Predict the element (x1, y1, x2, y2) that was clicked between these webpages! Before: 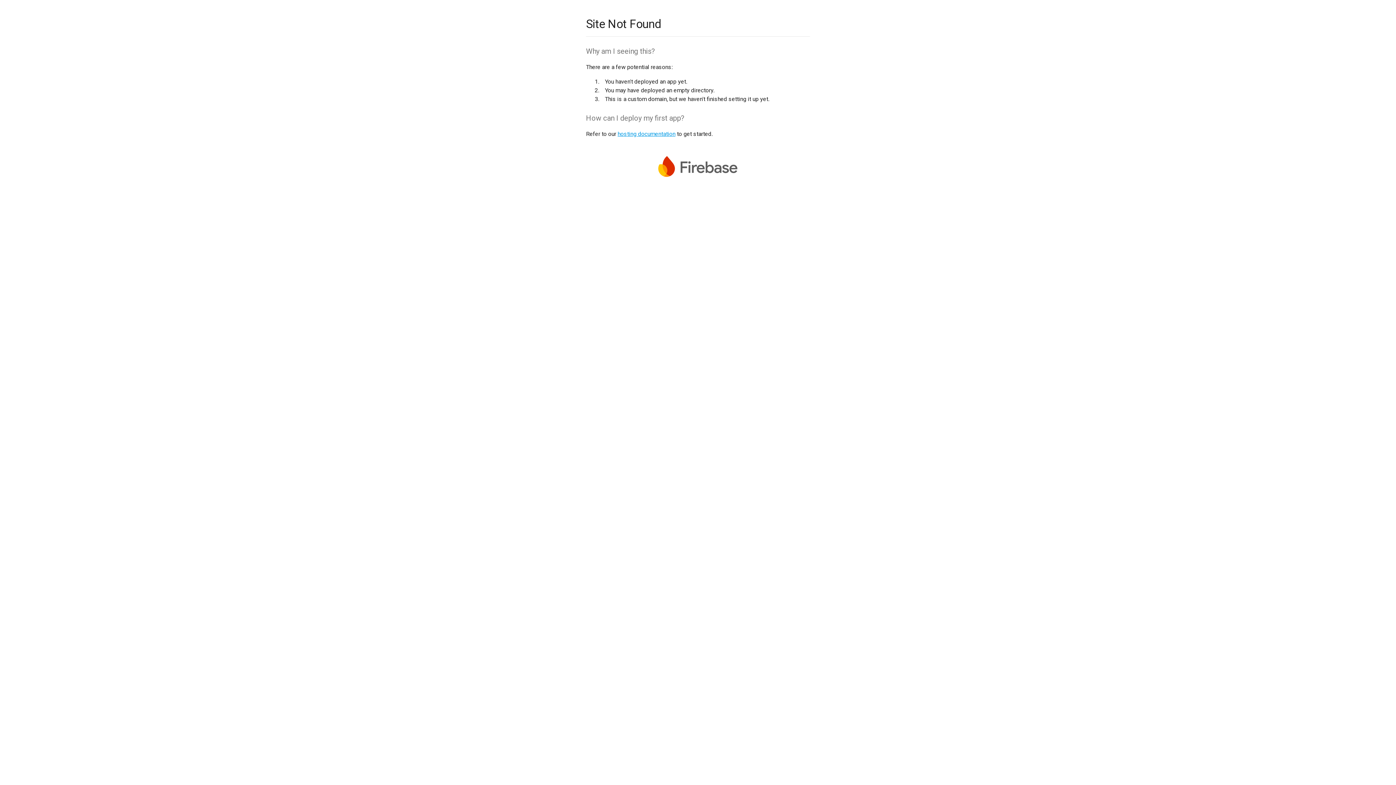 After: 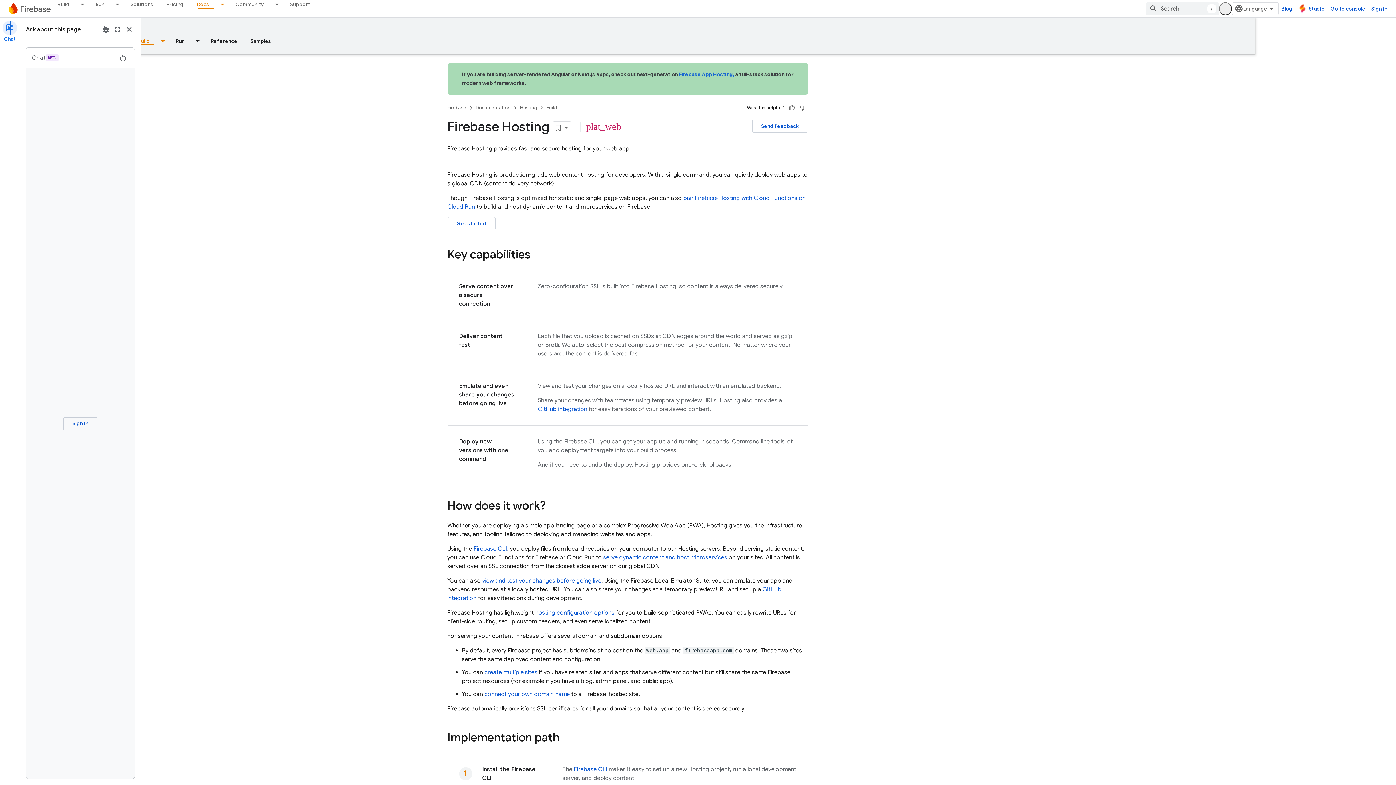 Action: bbox: (617, 130, 675, 137) label: hosting documentation